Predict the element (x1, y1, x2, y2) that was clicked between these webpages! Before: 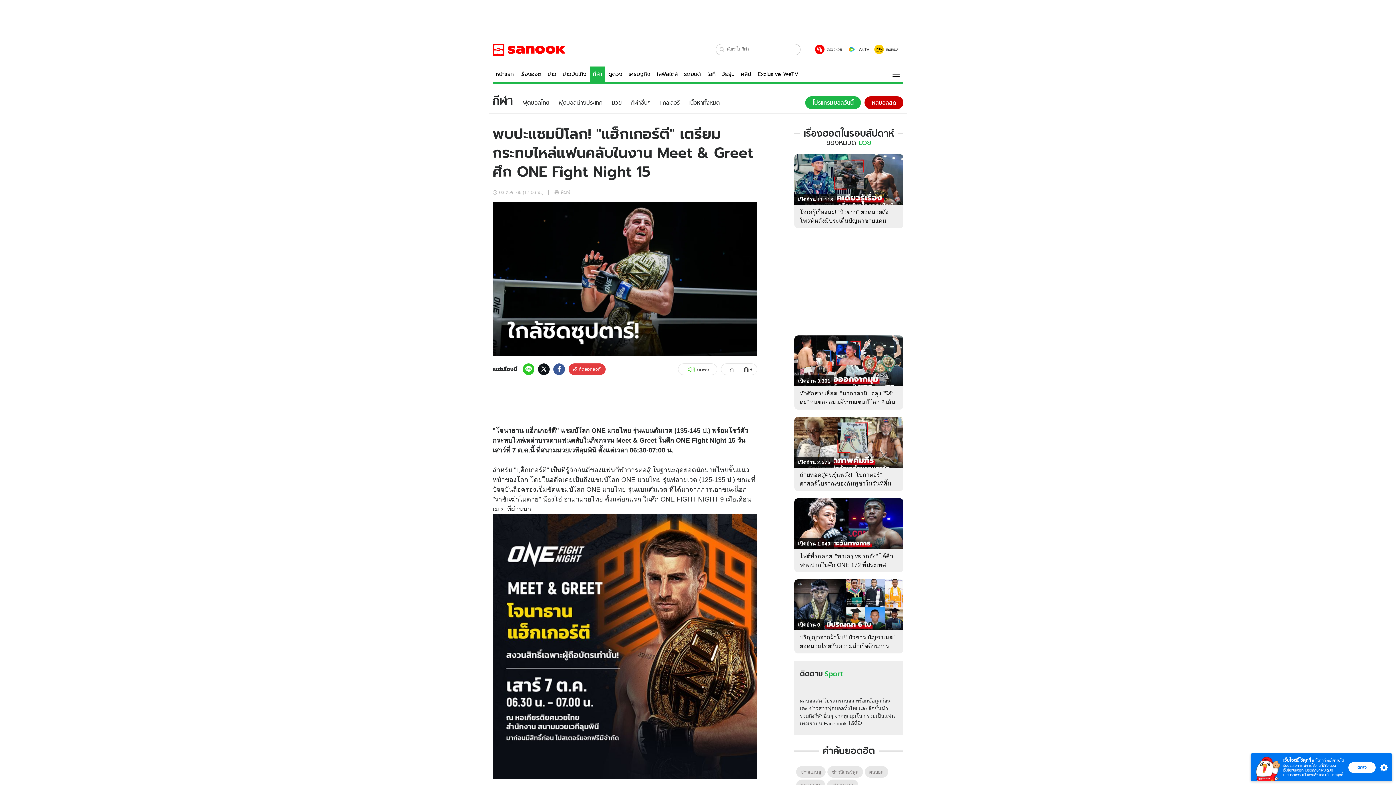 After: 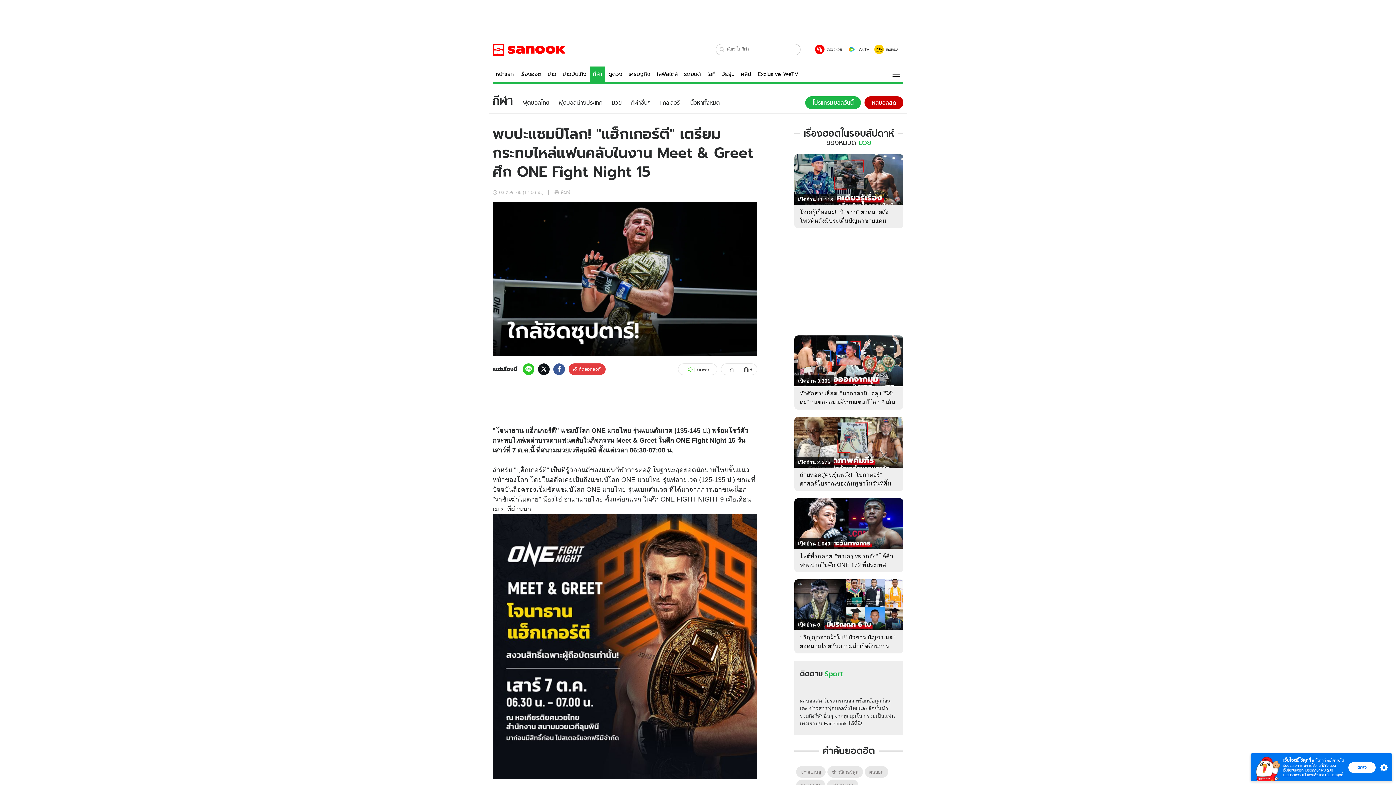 Action: bbox: (554, 189, 570, 196) label:  พิมพ์